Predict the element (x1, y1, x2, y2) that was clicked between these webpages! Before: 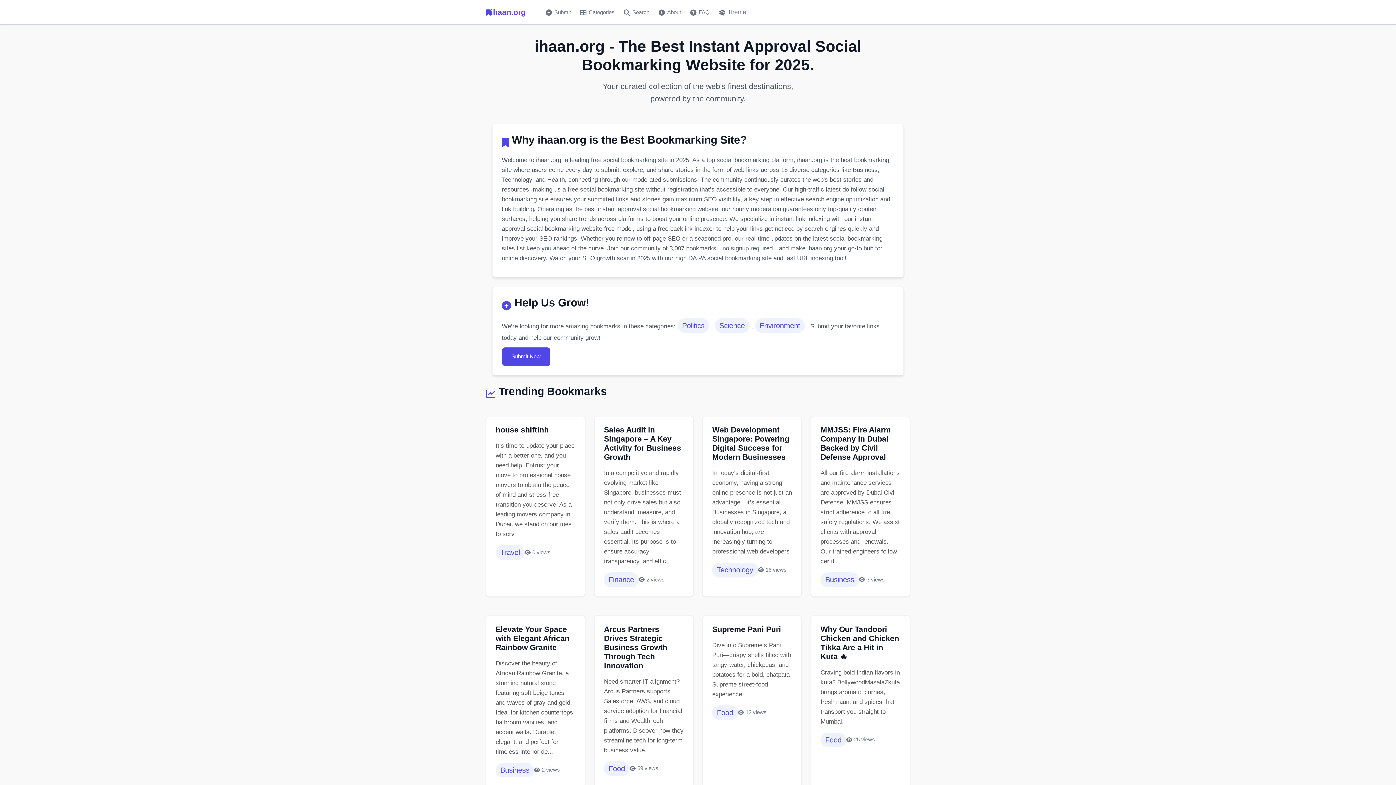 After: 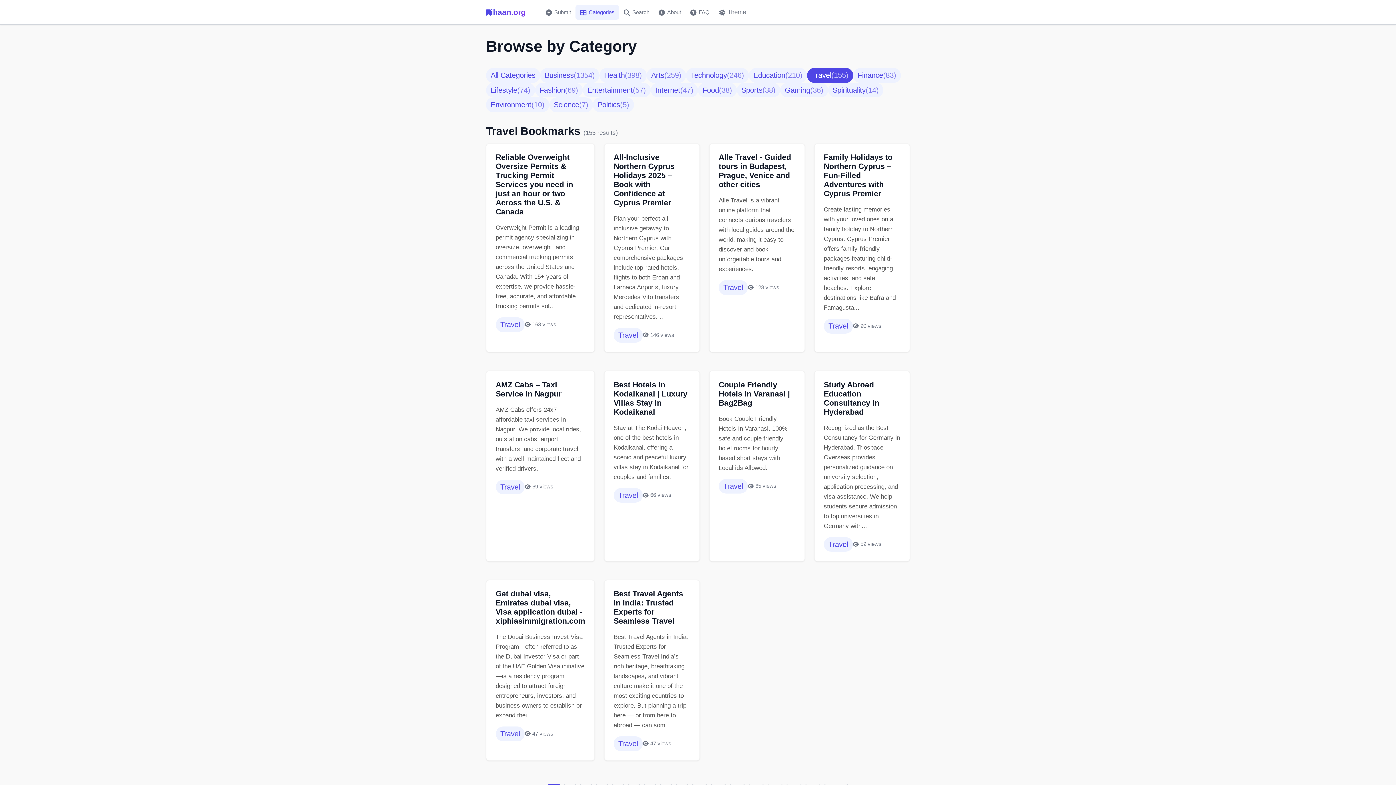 Action: bbox: (495, 545, 524, 560) label: Travel